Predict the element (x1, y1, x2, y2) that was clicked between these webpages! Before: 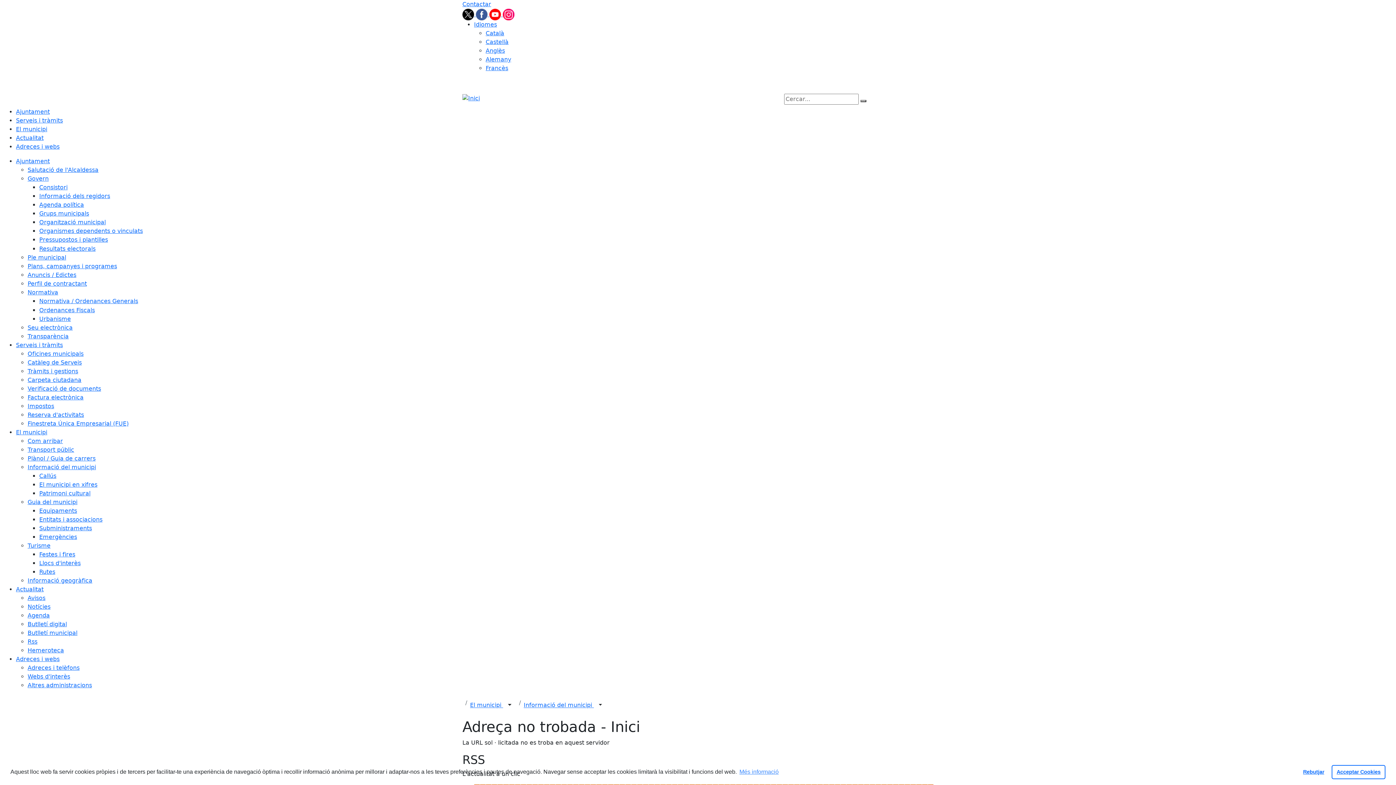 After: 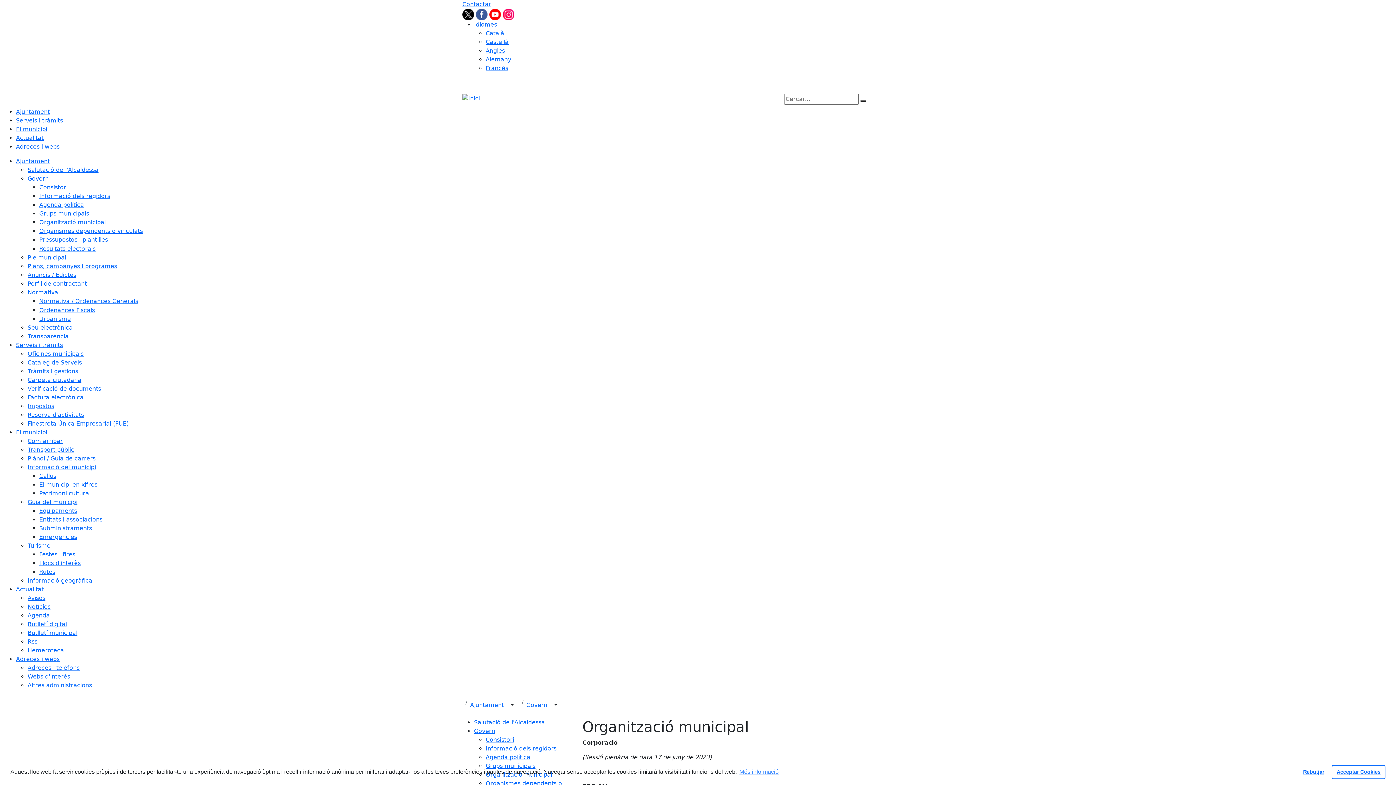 Action: label: Organització municipal bbox: (39, 218, 105, 225)